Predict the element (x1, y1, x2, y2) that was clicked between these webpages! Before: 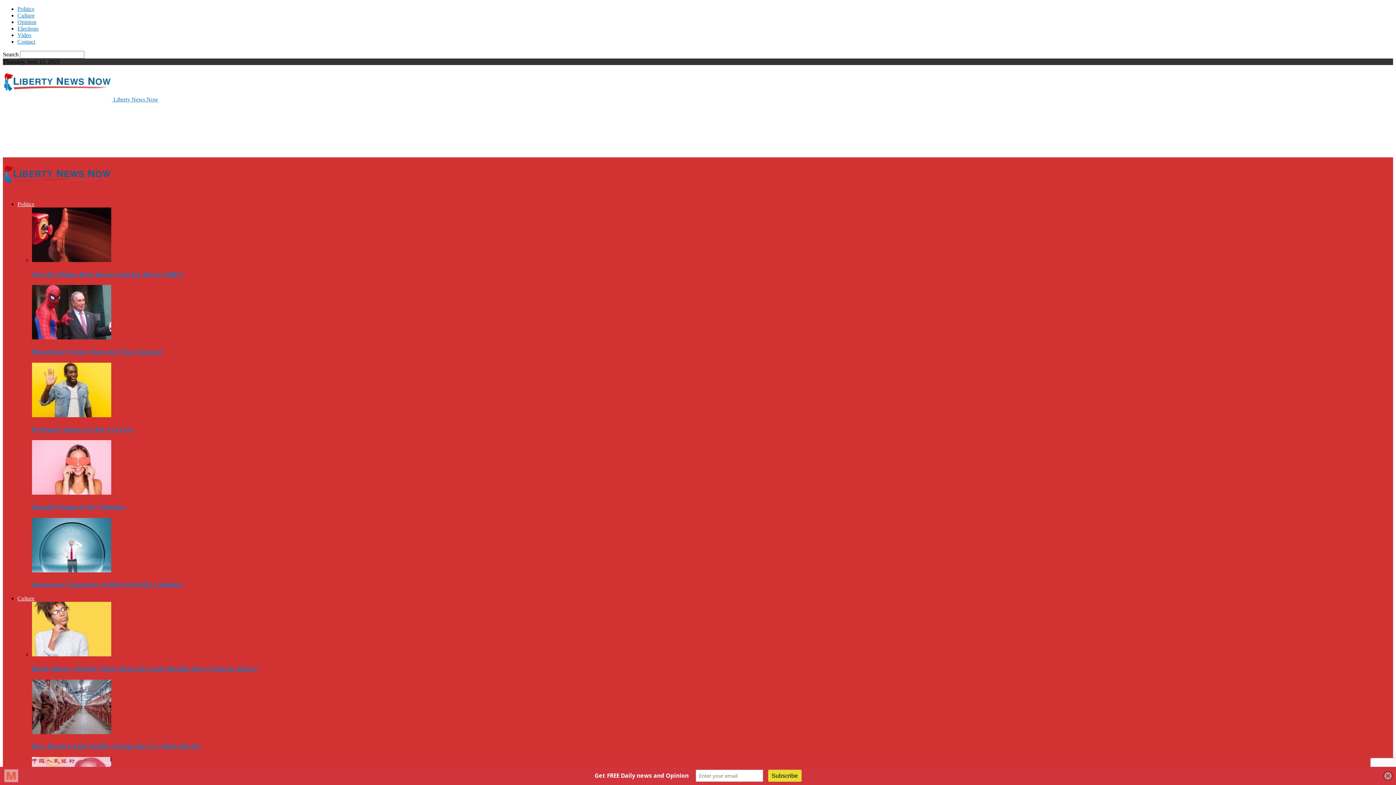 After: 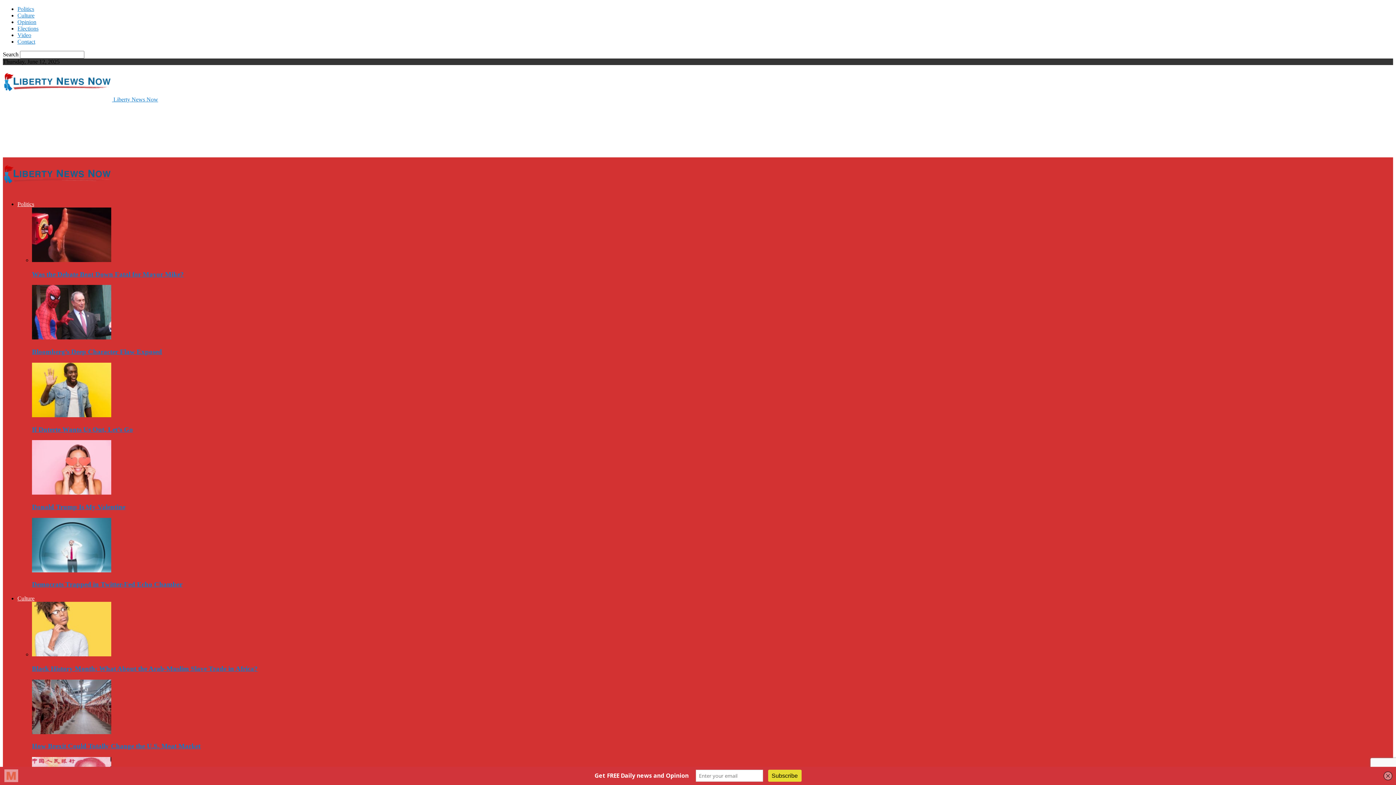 Action: bbox: (32, 334, 111, 340)